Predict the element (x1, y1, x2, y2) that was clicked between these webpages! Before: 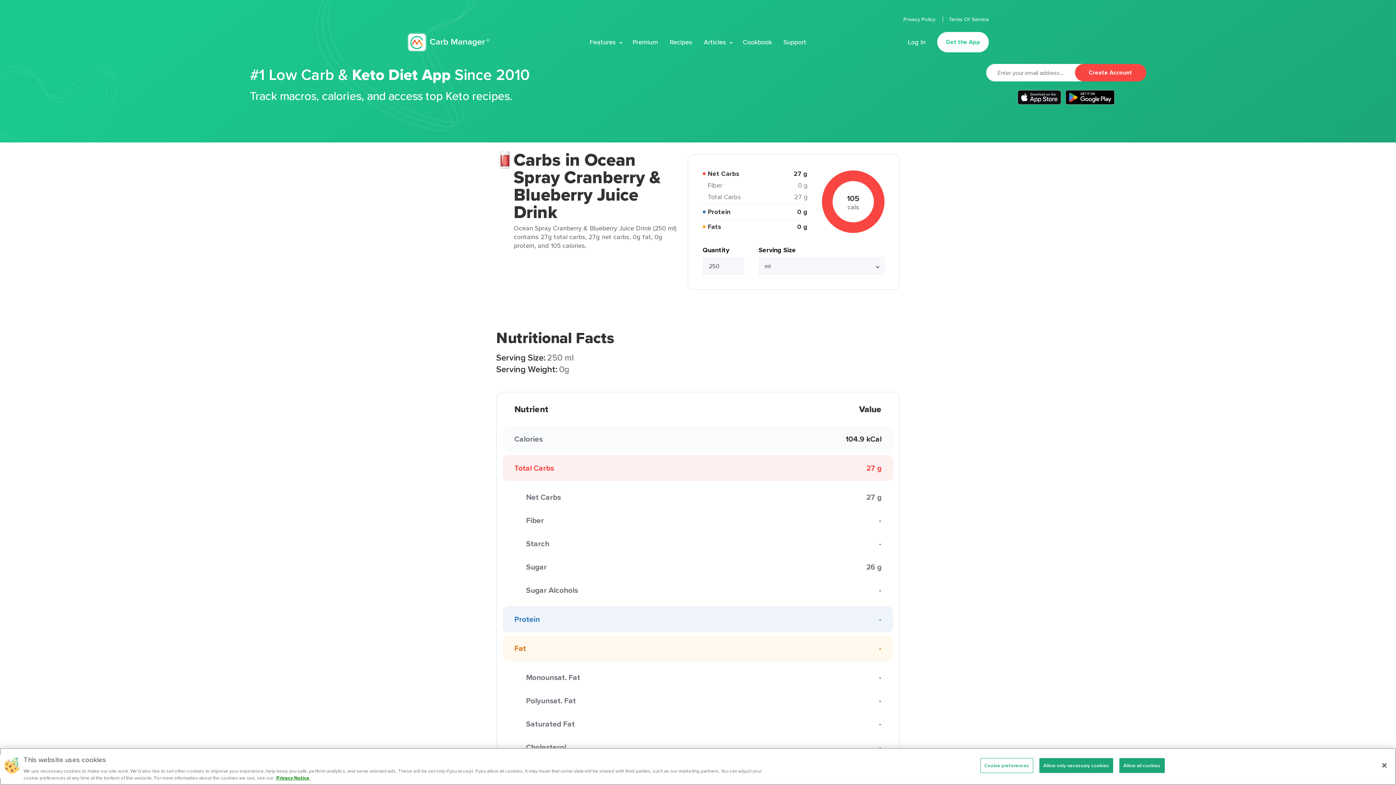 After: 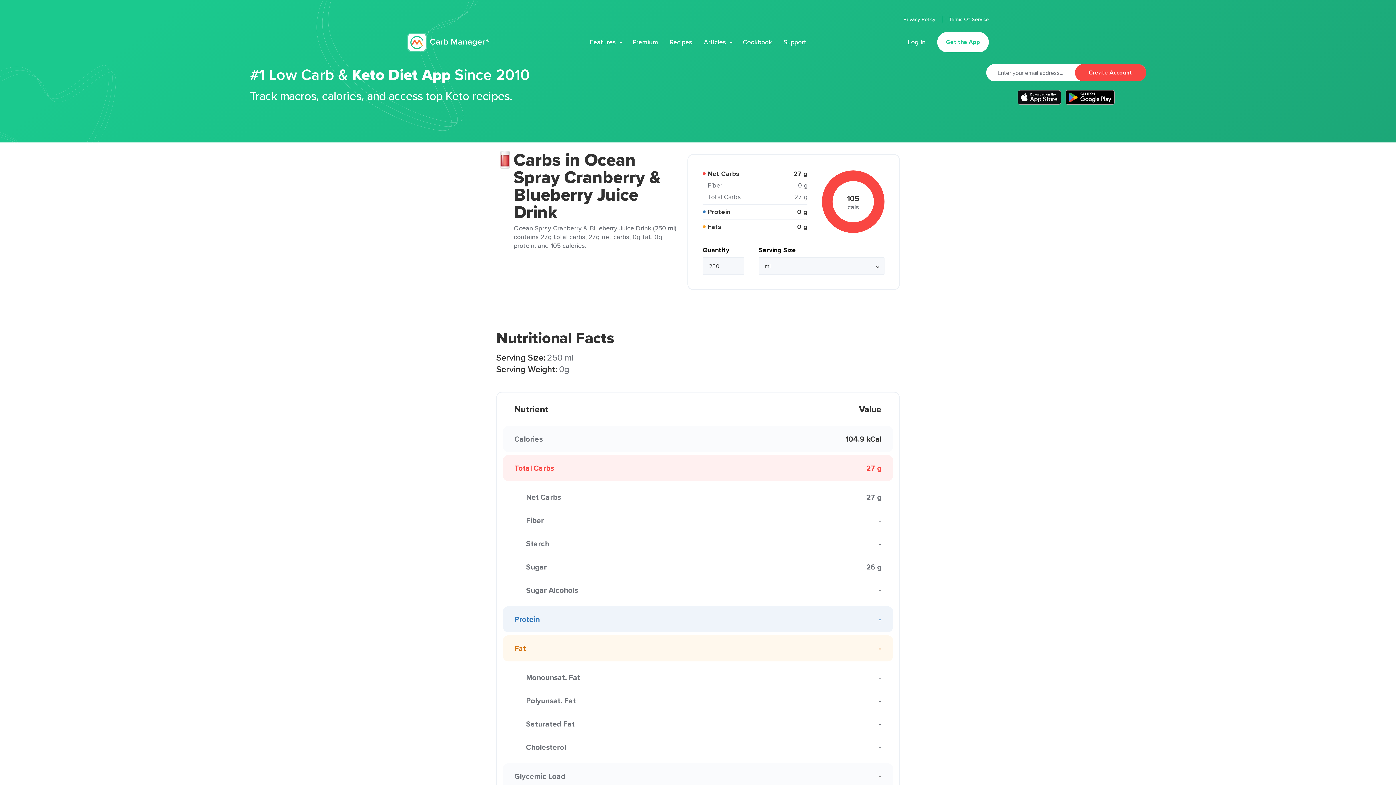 Action: label: Allow all cookies bbox: (1119, 758, 1165, 773)